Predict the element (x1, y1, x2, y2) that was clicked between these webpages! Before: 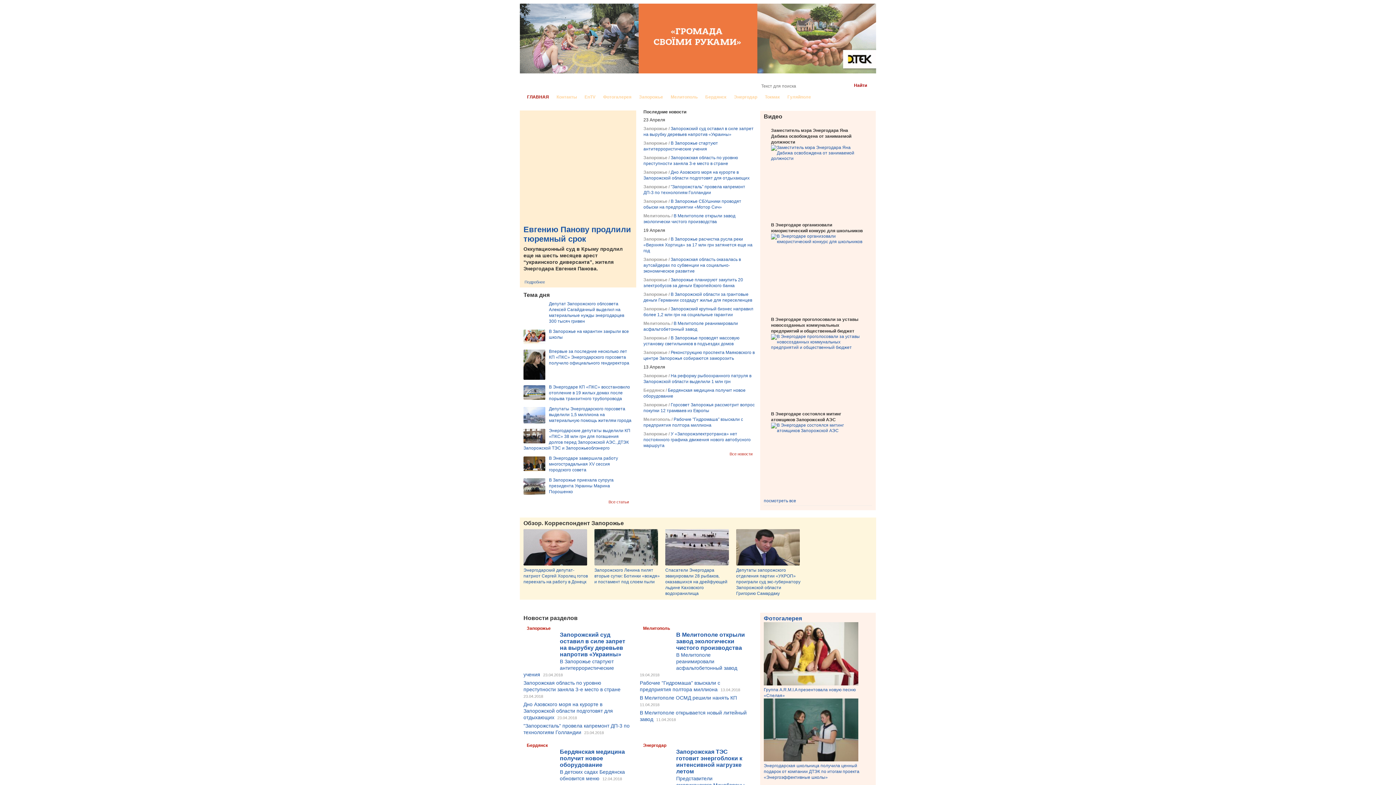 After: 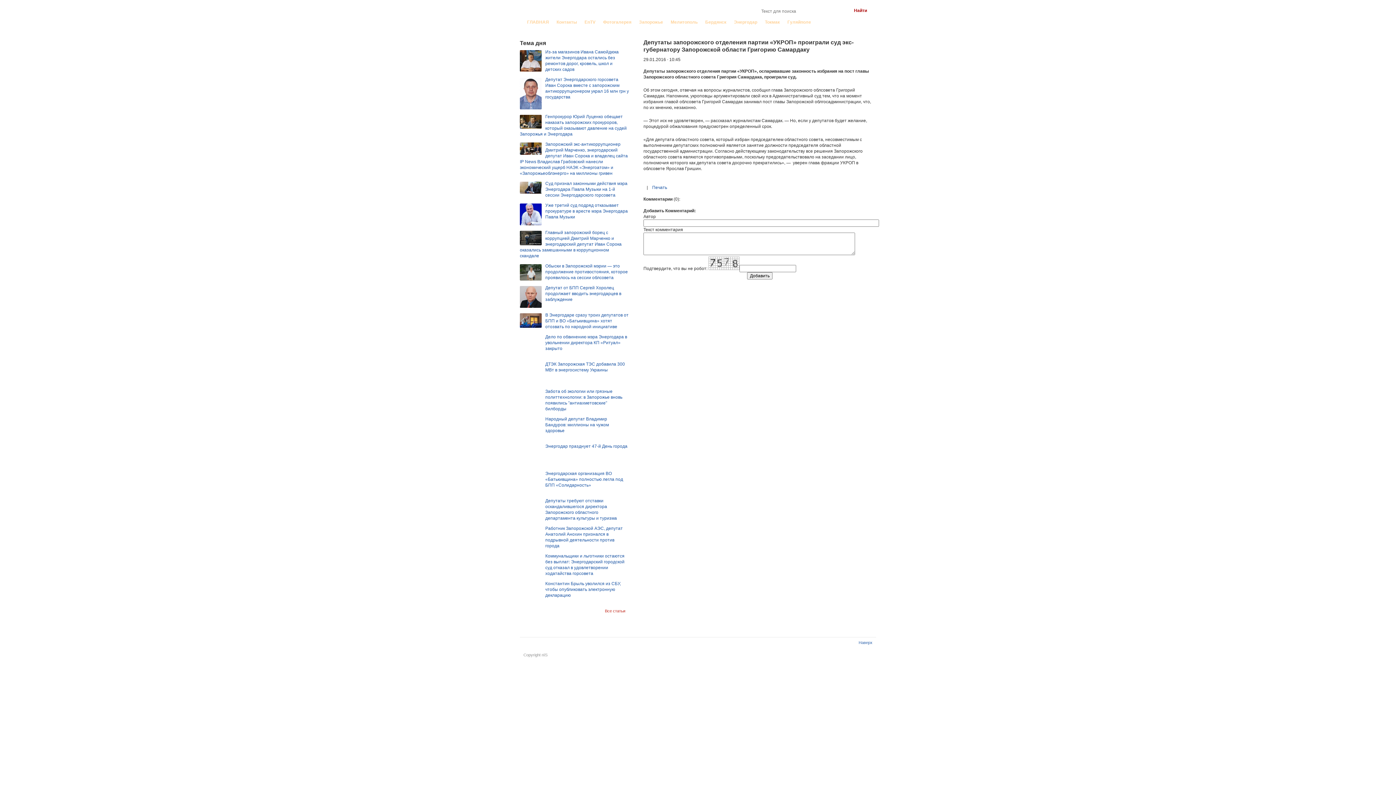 Action: bbox: (736, 567, 800, 596) label: Депутаты запорожского отделения партии «УКРОП» проиграли суд экс-губернатору Запорожской области Григорию Самардаку